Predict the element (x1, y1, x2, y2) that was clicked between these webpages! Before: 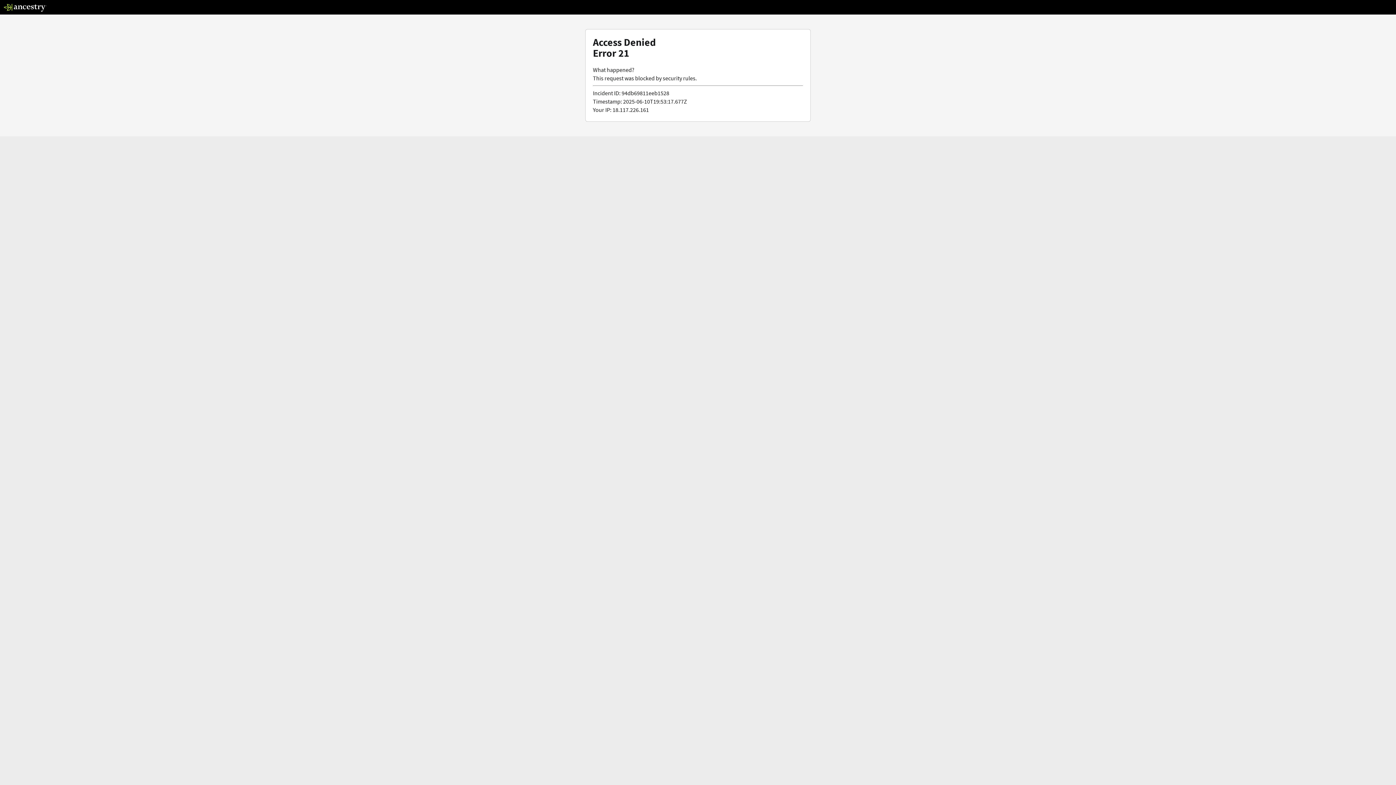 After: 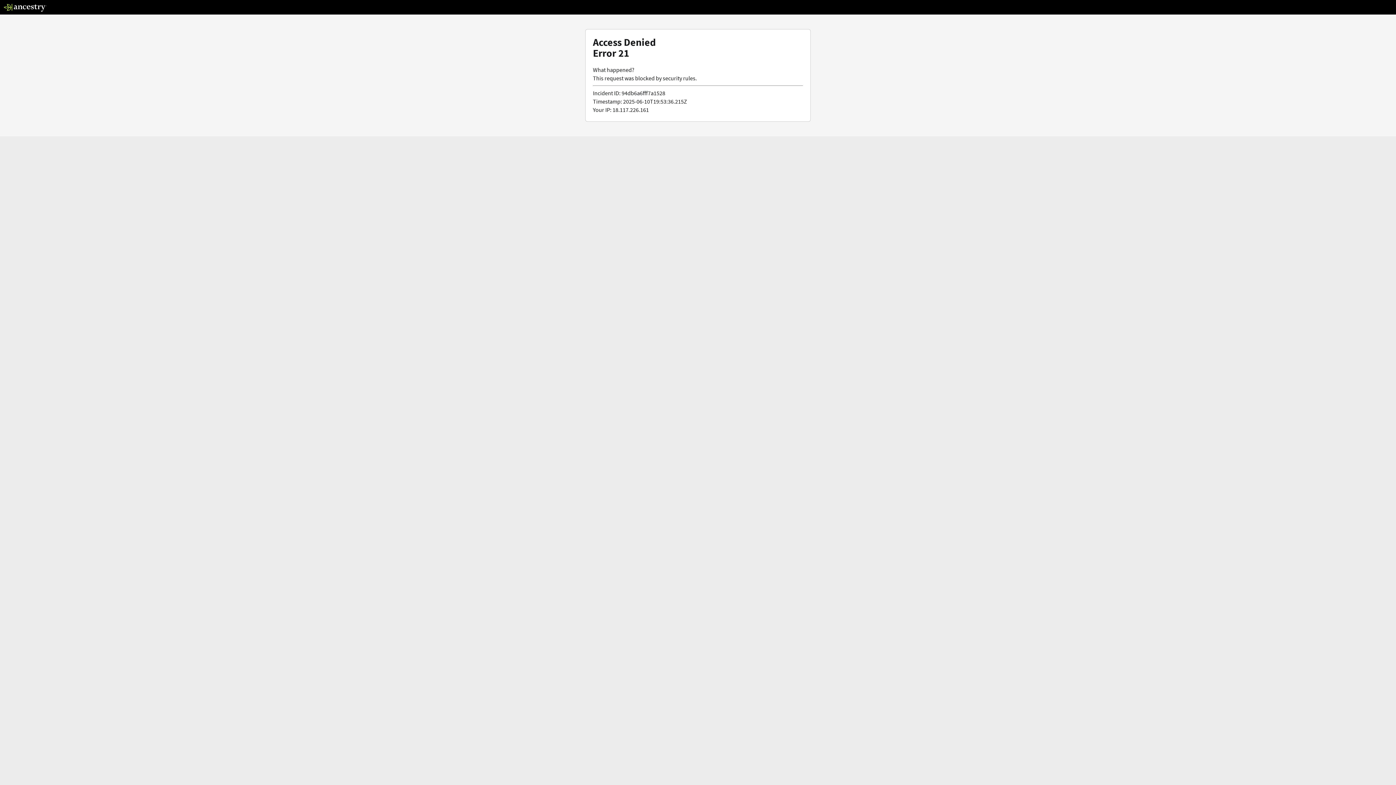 Action: bbox: (3, 5, 46, 13)